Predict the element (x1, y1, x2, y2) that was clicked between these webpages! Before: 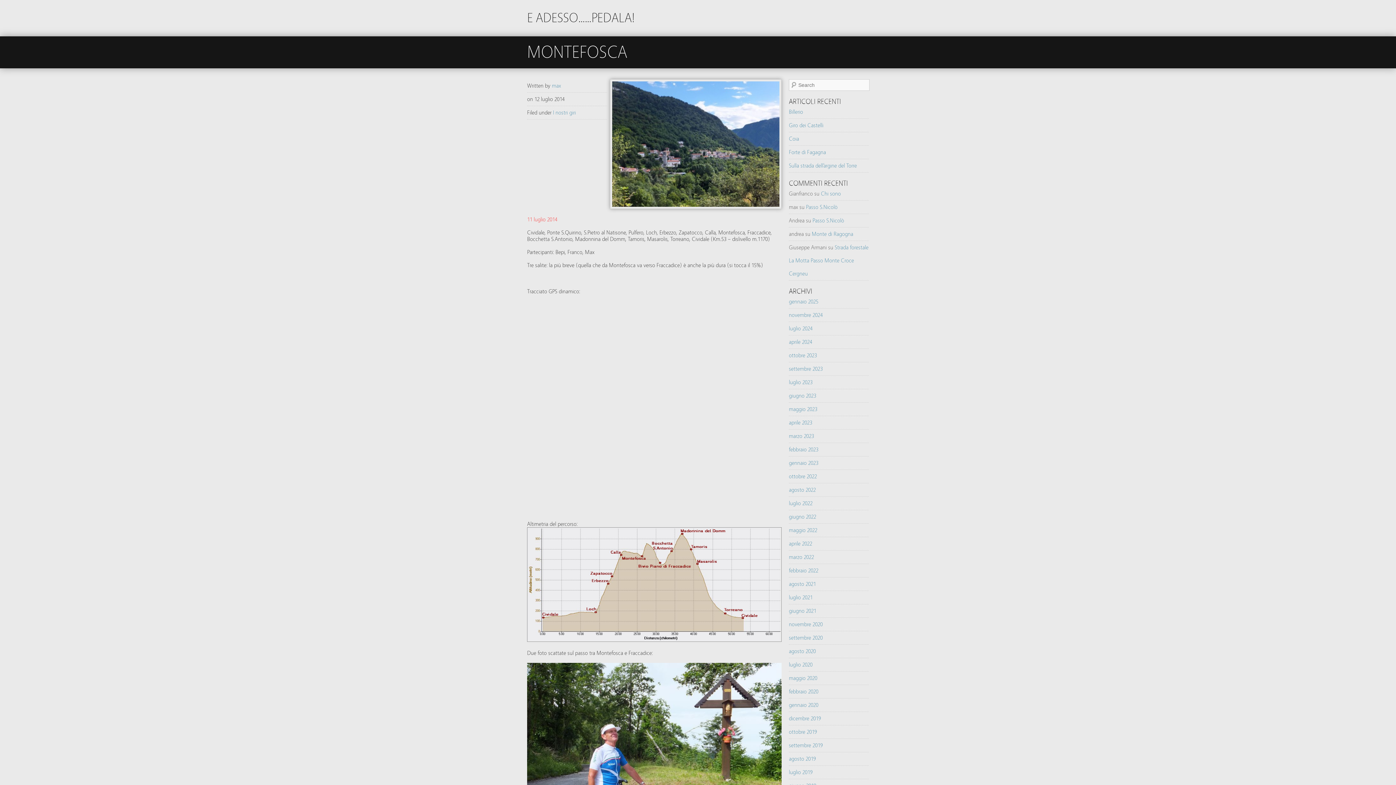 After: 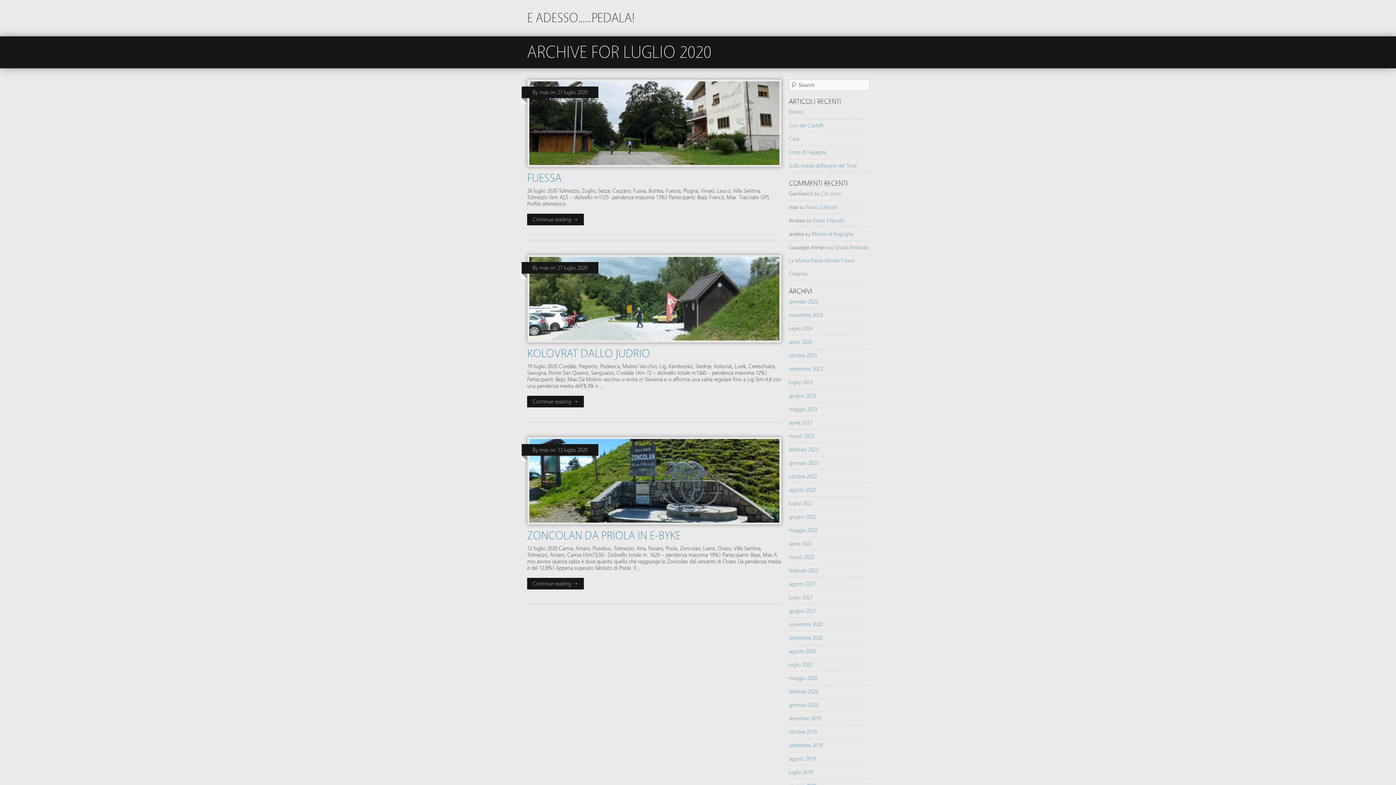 Action: label: luglio 2020 bbox: (789, 661, 812, 668)